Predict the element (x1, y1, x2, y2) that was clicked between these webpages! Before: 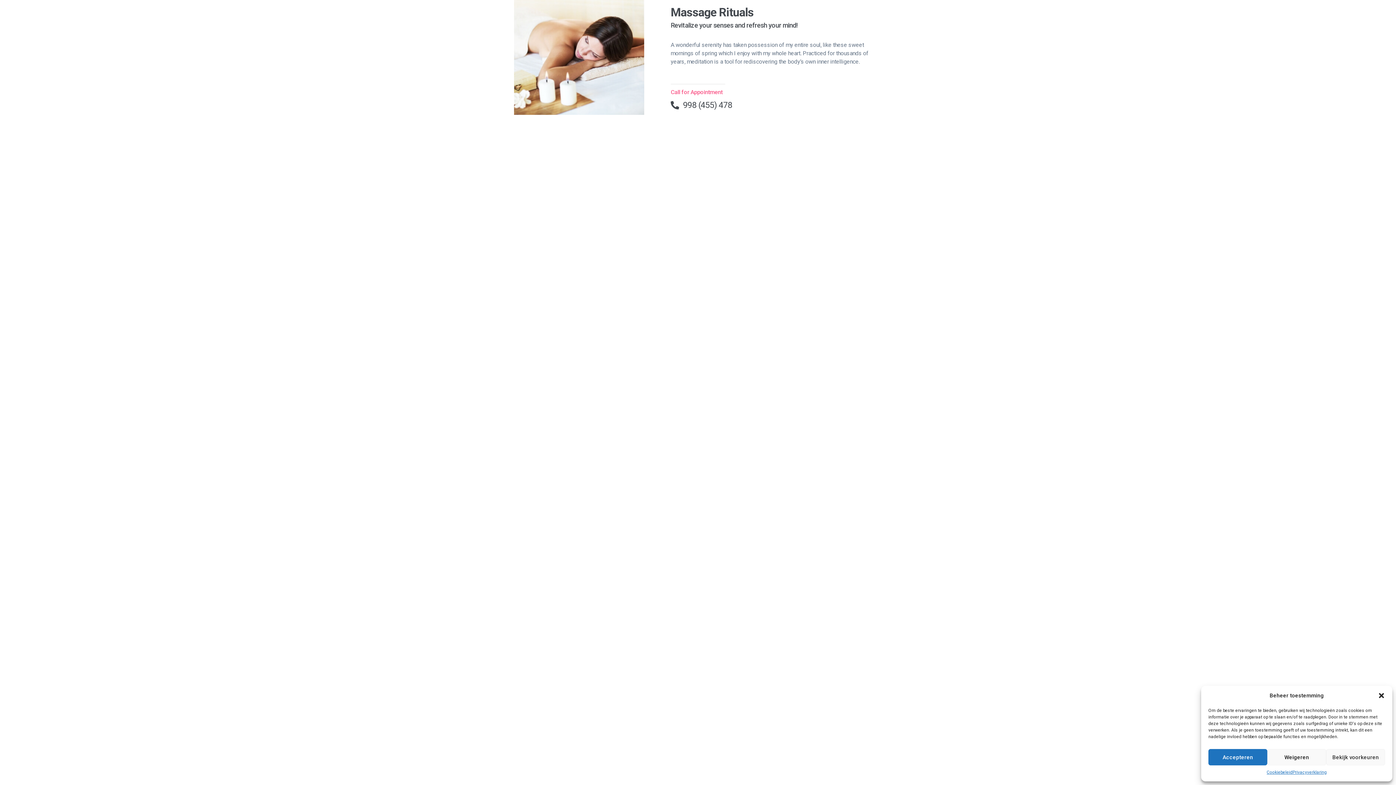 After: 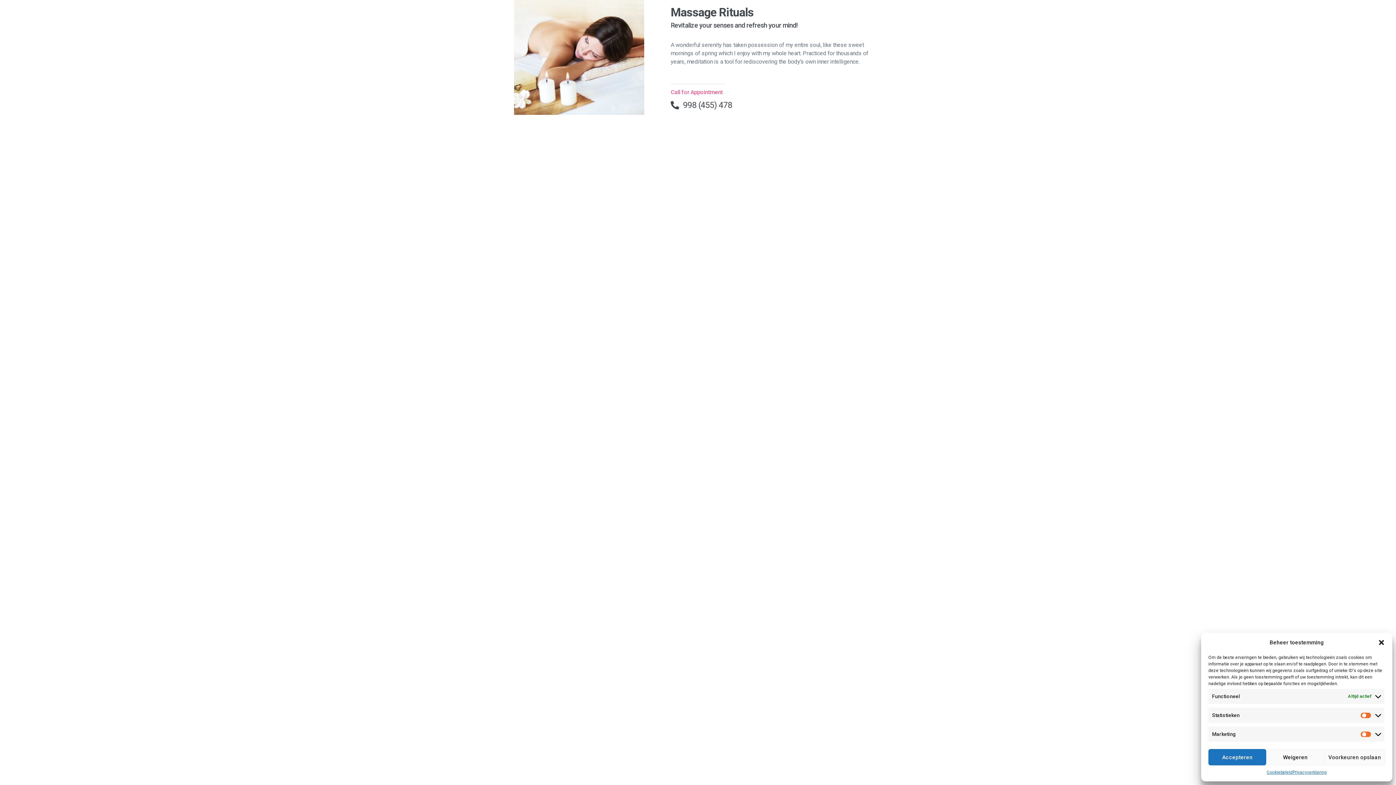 Action: bbox: (1326, 749, 1385, 765) label: Bekijk voorkeuren